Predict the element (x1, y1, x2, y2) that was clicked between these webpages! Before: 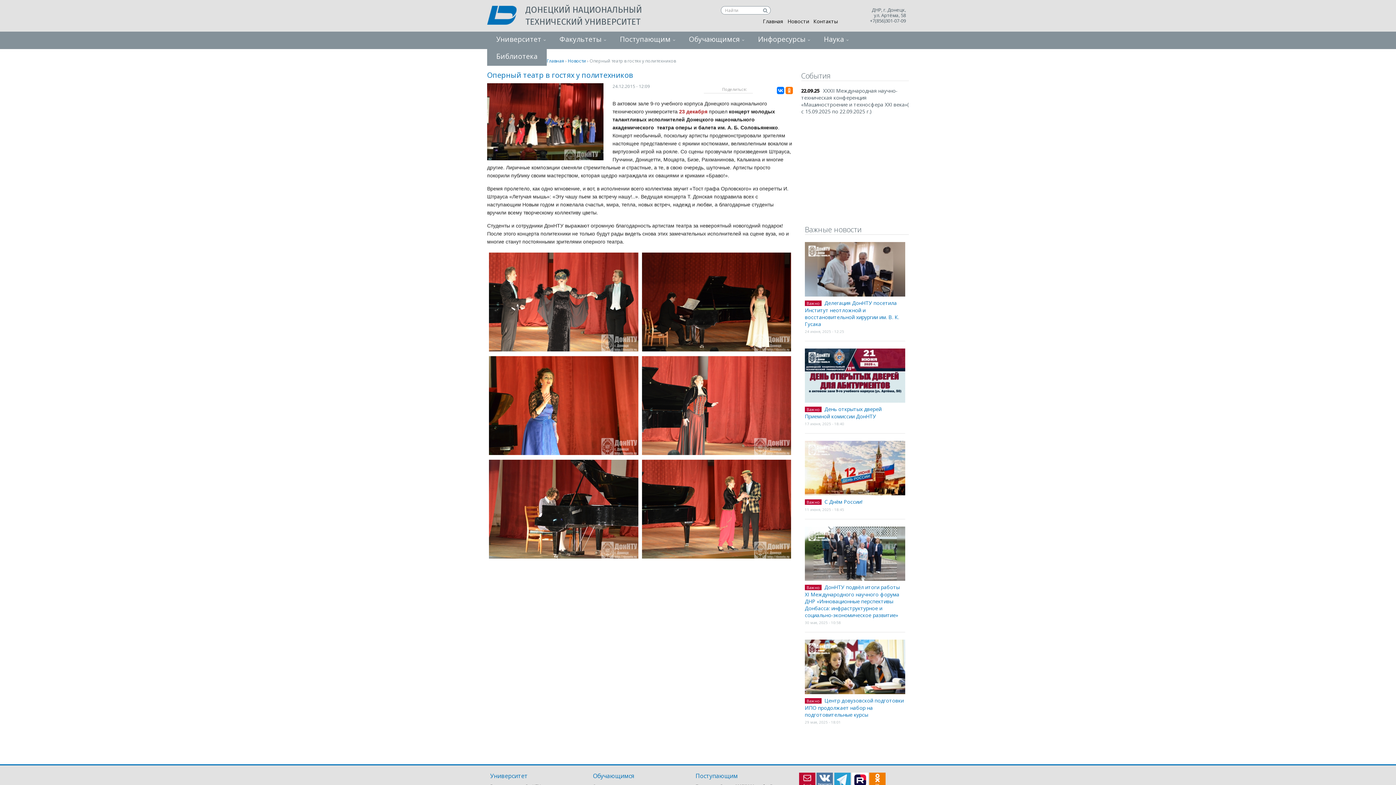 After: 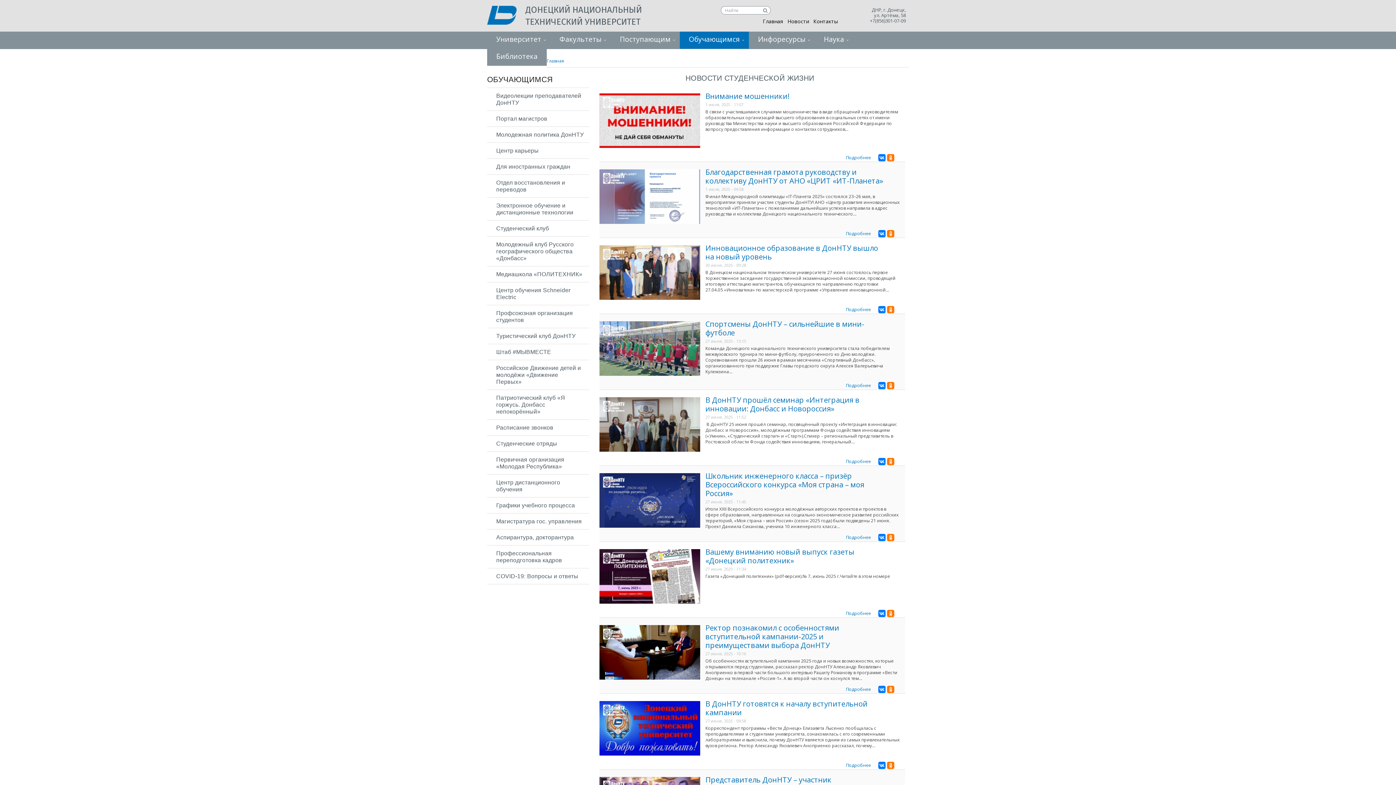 Action: label: Обучающимся bbox: (593, 772, 689, 779)